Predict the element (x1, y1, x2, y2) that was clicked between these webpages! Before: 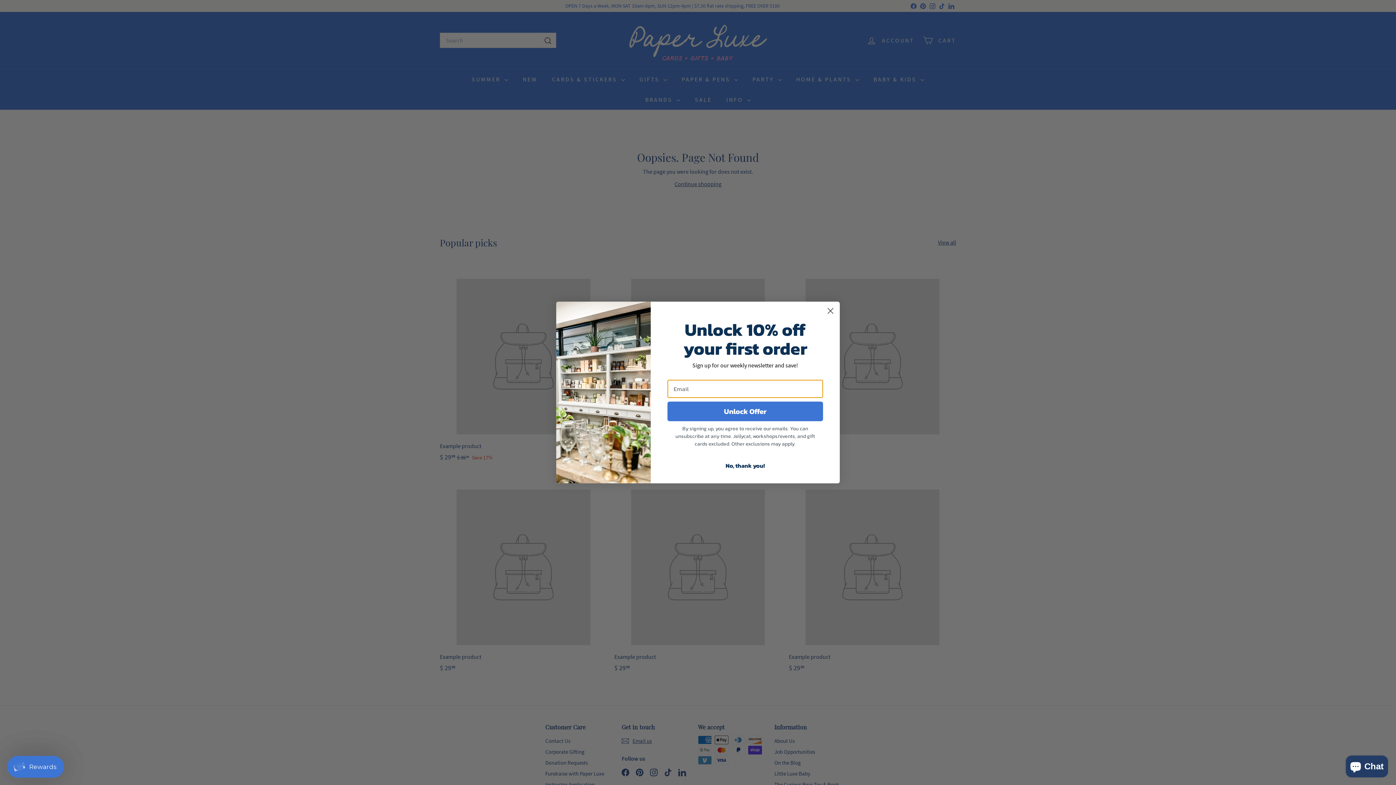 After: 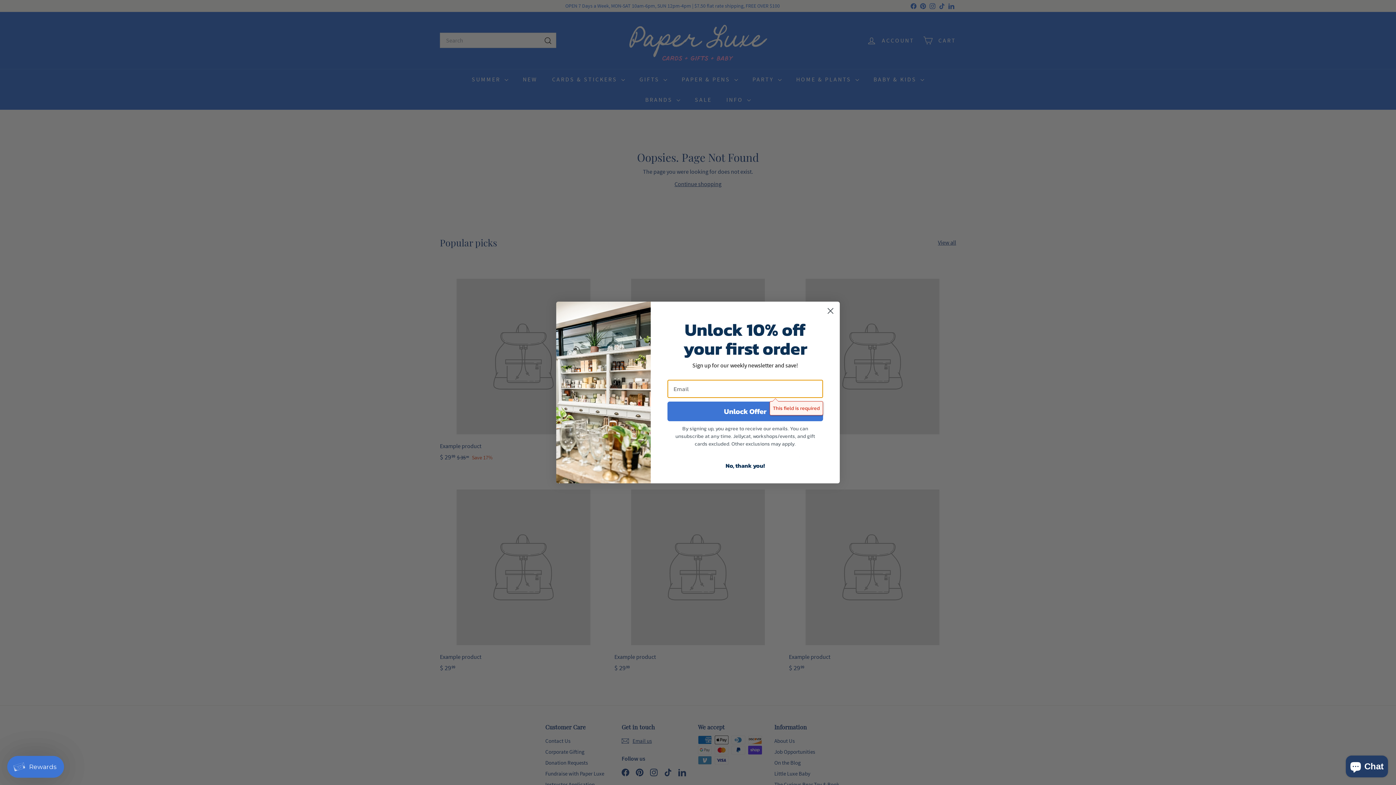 Action: bbox: (667, 401, 823, 421) label: Unlock Offer